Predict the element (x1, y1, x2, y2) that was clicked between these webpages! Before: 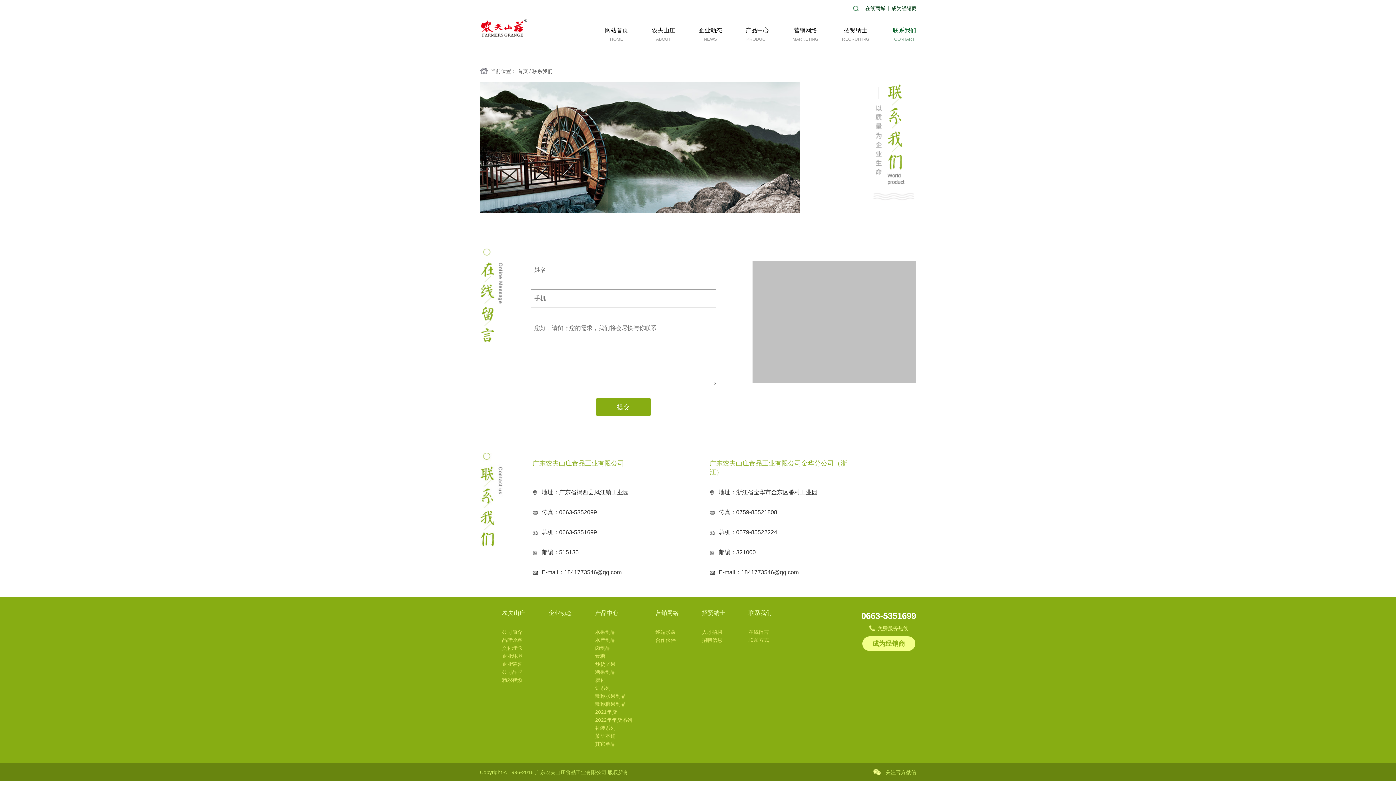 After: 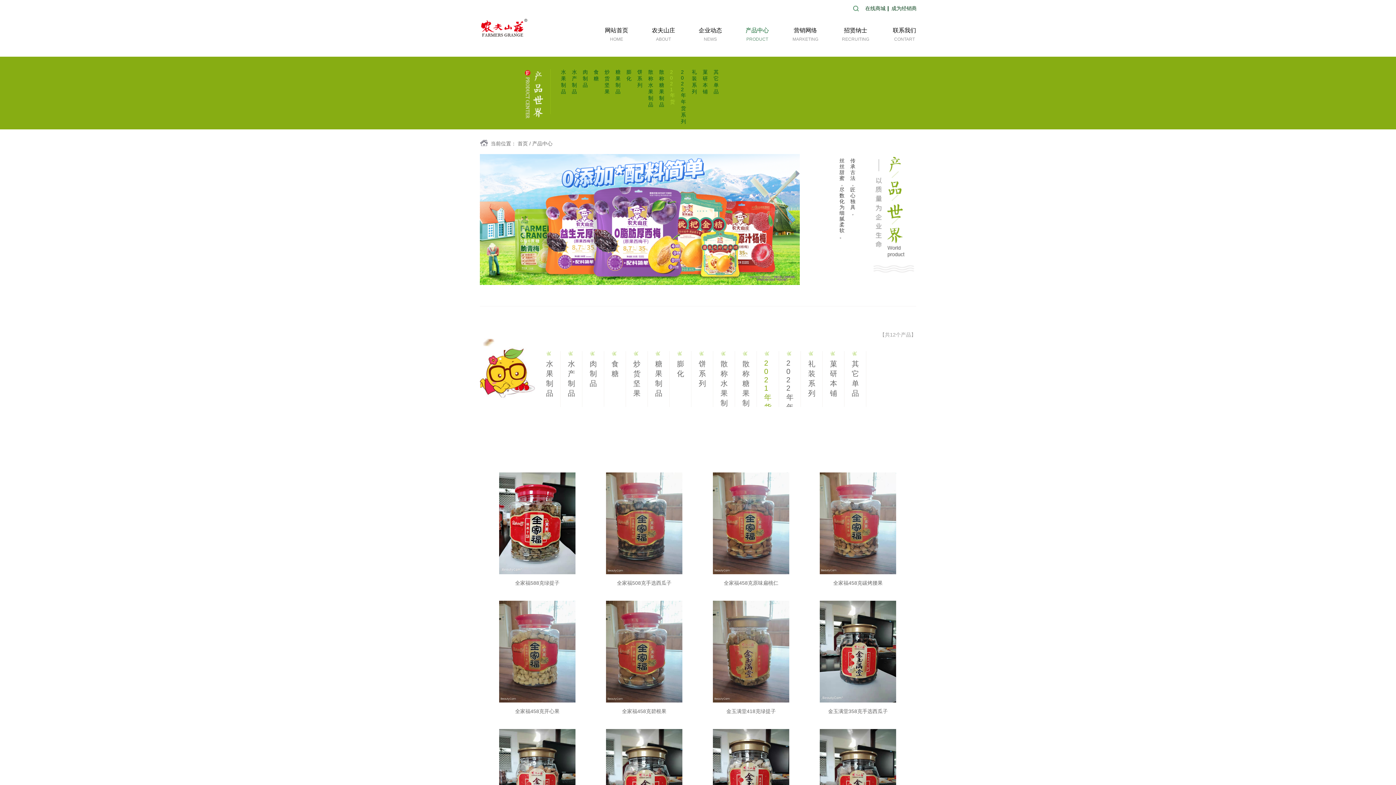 Action: label: 2021年货 bbox: (595, 709, 617, 715)